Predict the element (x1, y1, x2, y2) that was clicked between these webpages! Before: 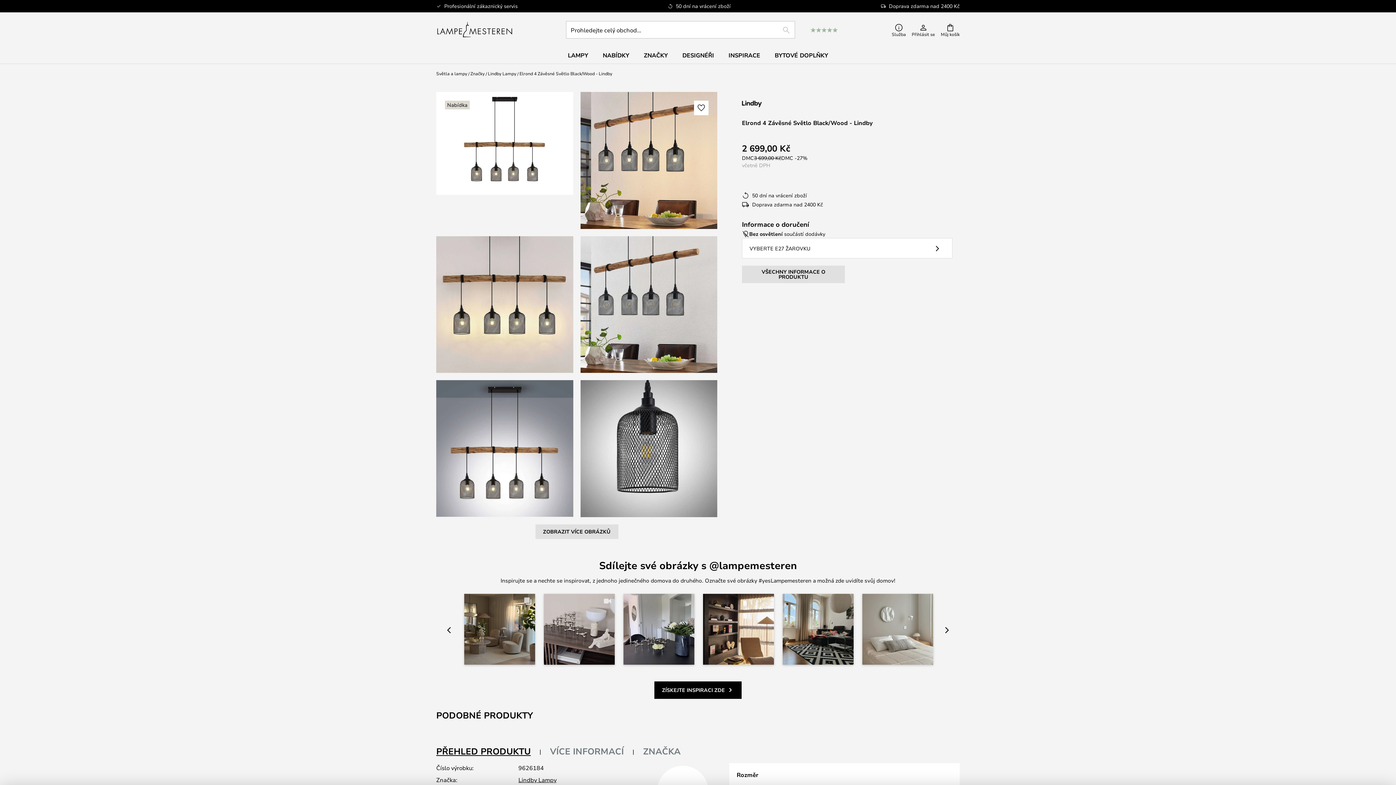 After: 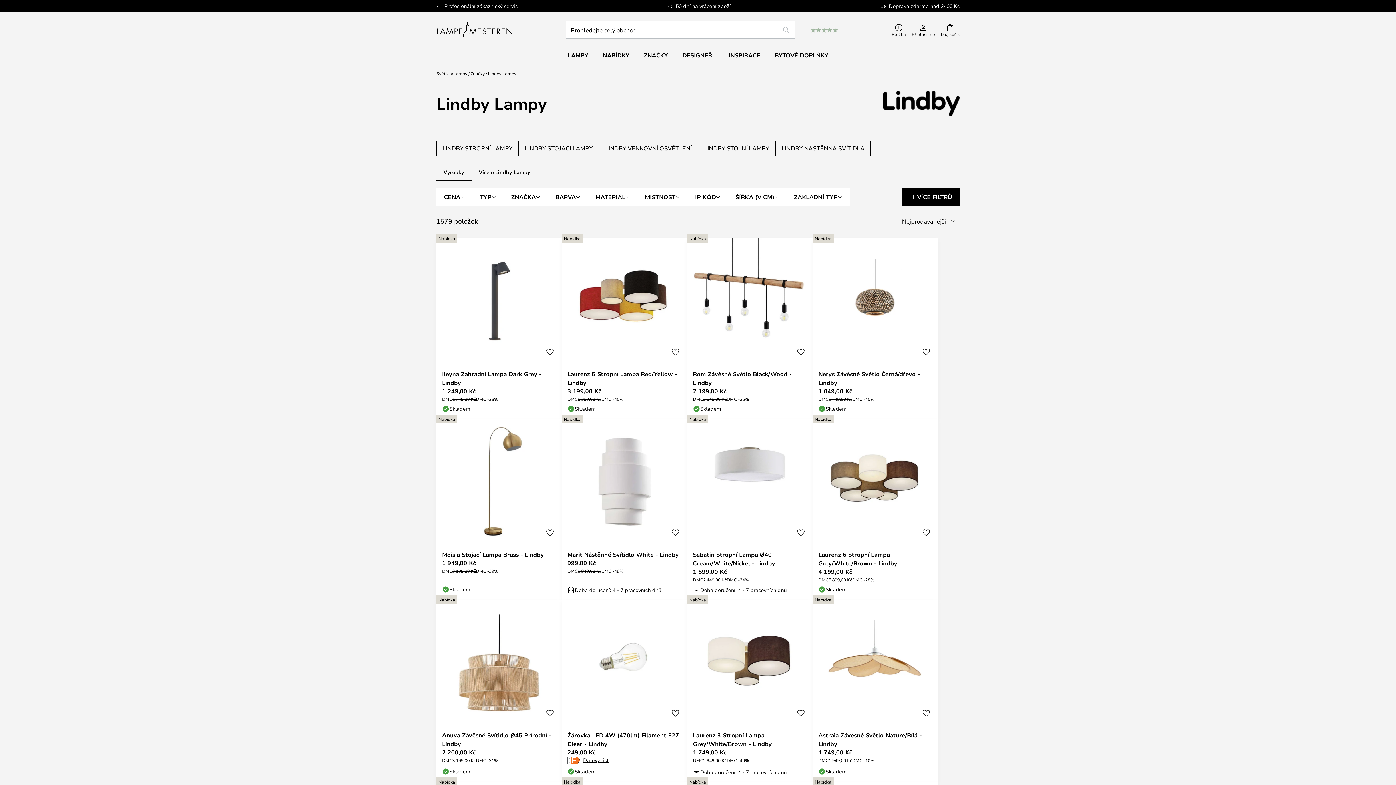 Action: label: Lindby Lampy bbox: (488, 69, 516, 77)